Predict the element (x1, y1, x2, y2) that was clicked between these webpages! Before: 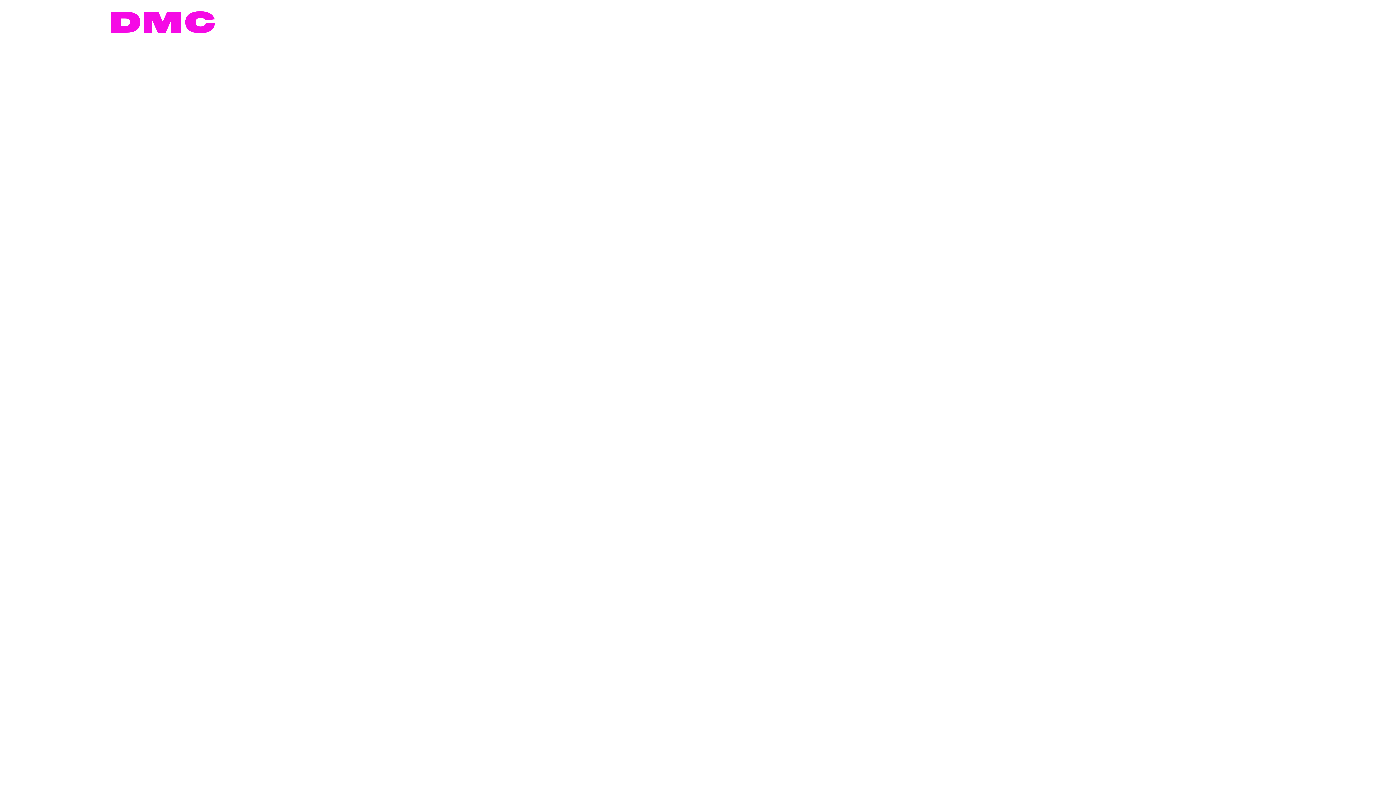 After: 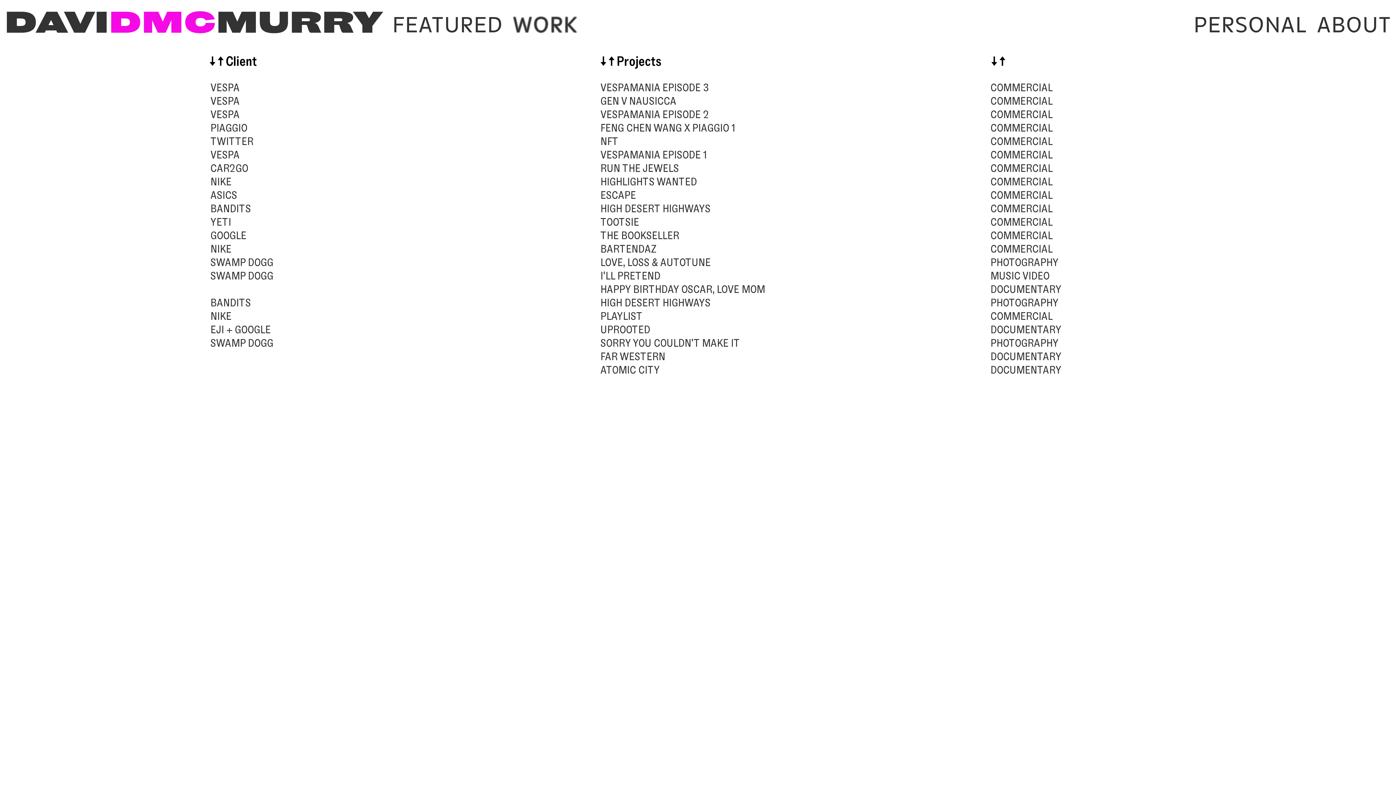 Action: bbox: (512, 8, 577, 39) label: WORK